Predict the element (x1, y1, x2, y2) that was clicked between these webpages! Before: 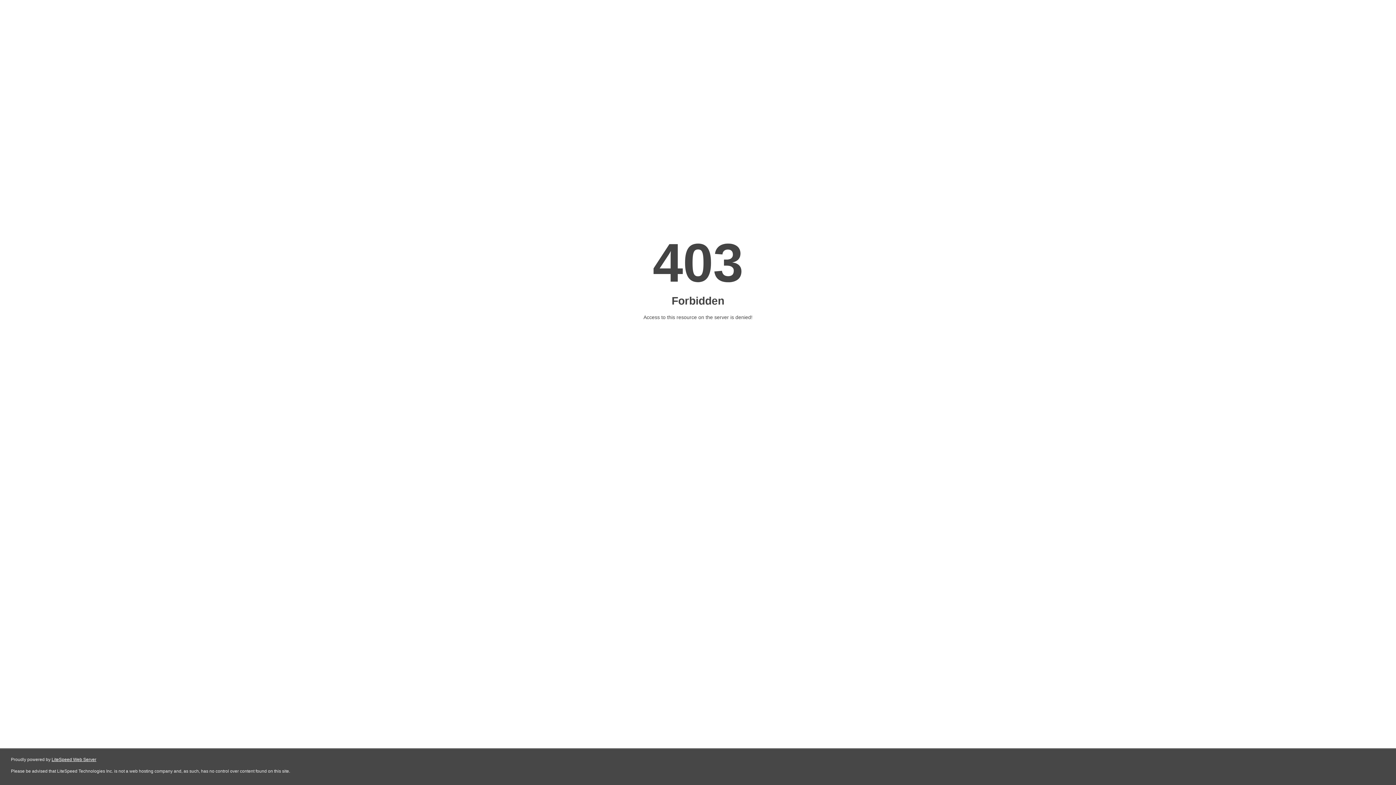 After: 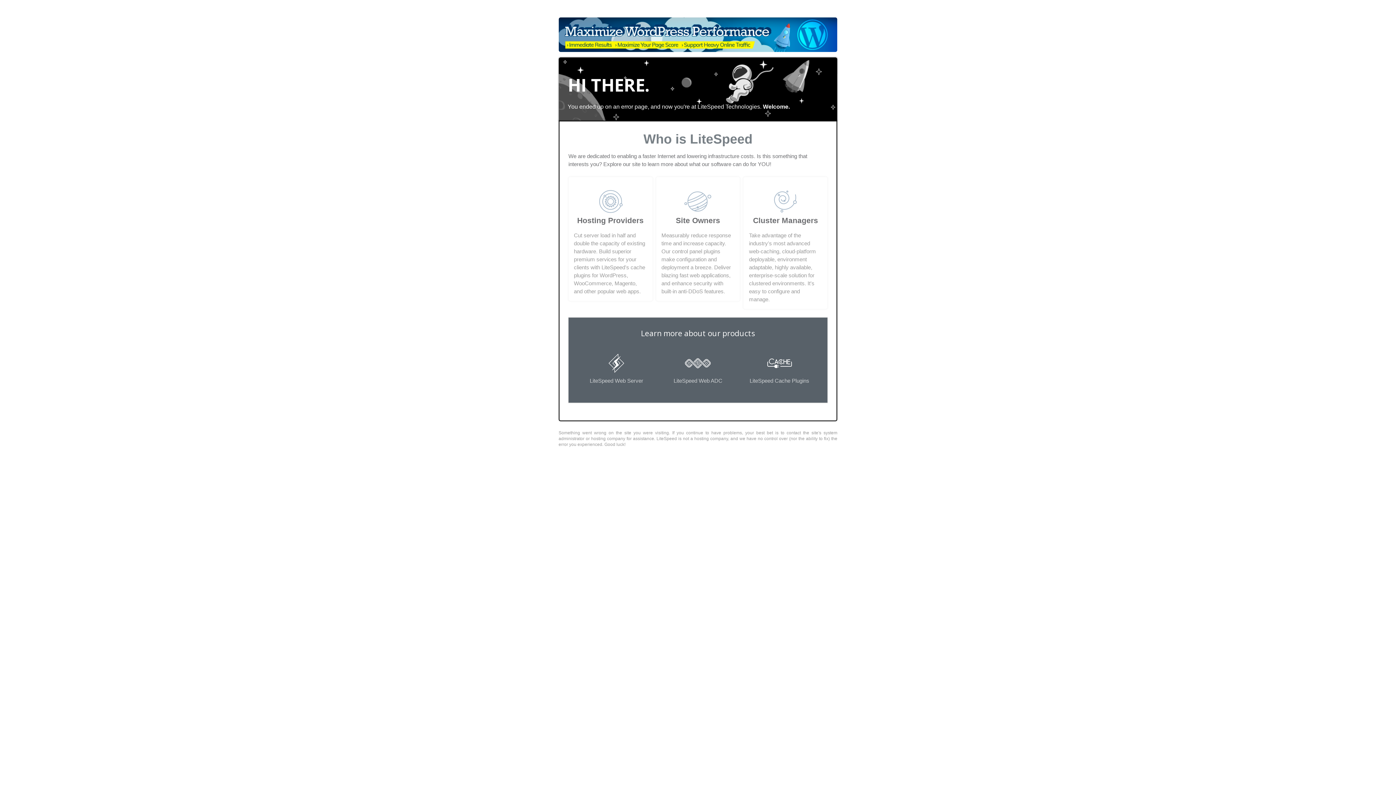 Action: label: LiteSpeed Web Server bbox: (51, 757, 96, 762)